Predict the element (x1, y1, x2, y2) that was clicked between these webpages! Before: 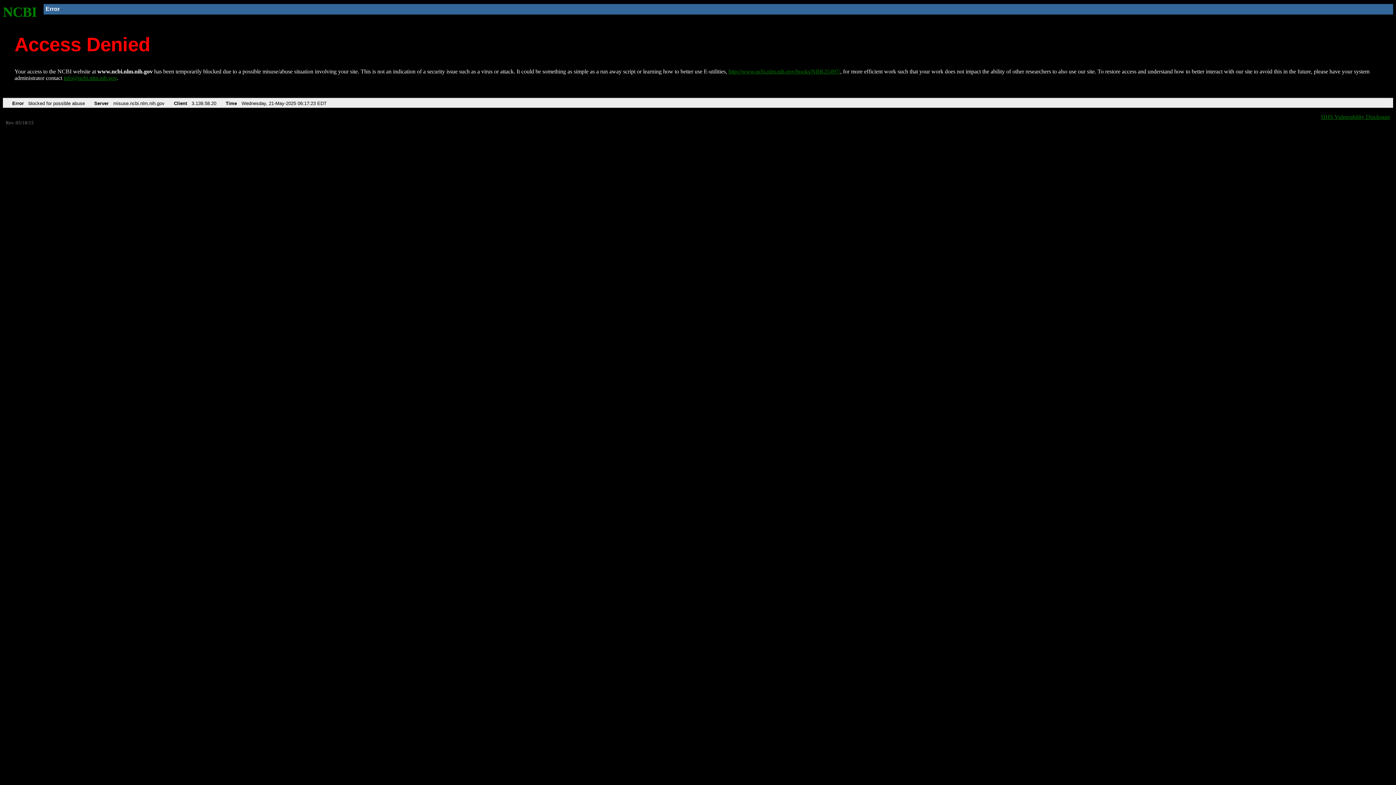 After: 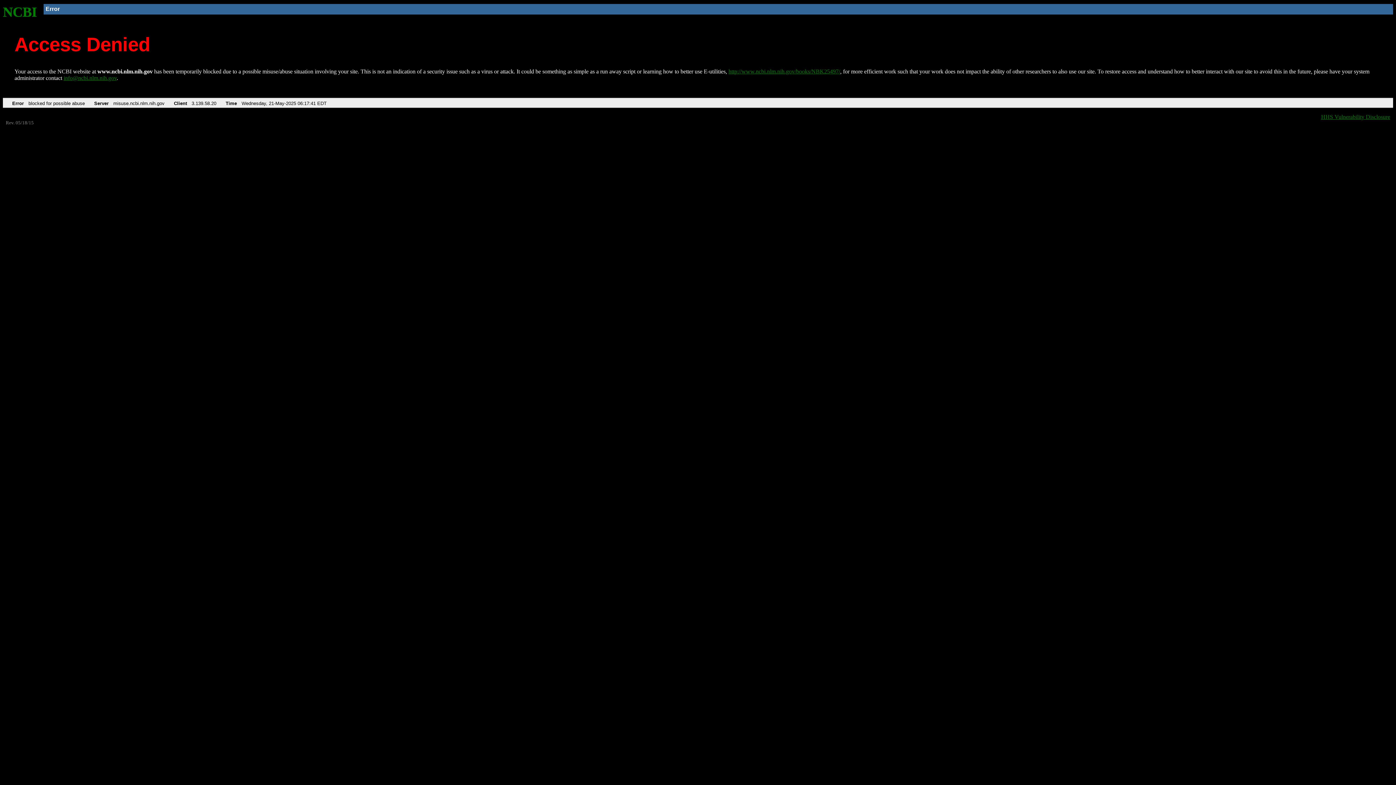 Action: label: http://www.ncbi.nlm.nih.gov/books/NBK25497/ bbox: (728, 68, 840, 74)